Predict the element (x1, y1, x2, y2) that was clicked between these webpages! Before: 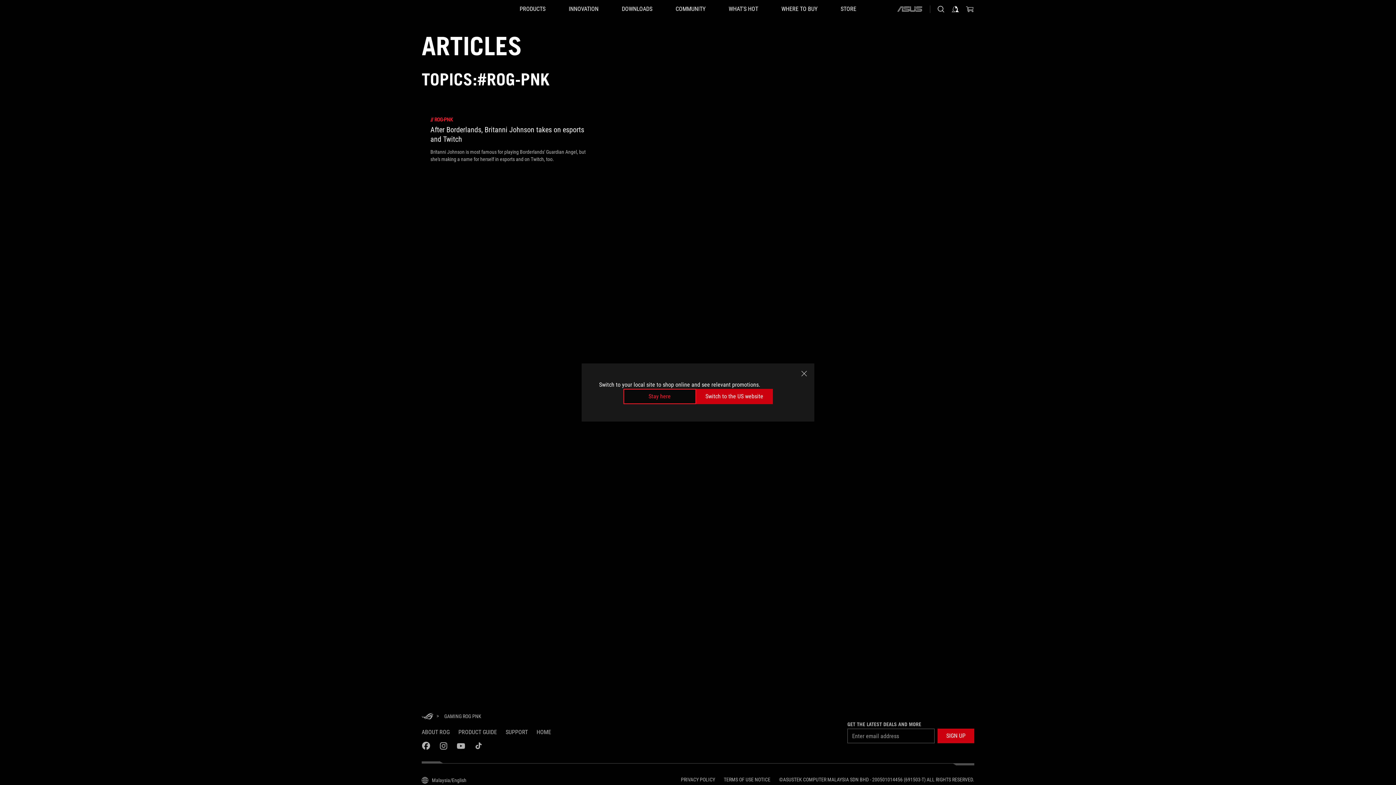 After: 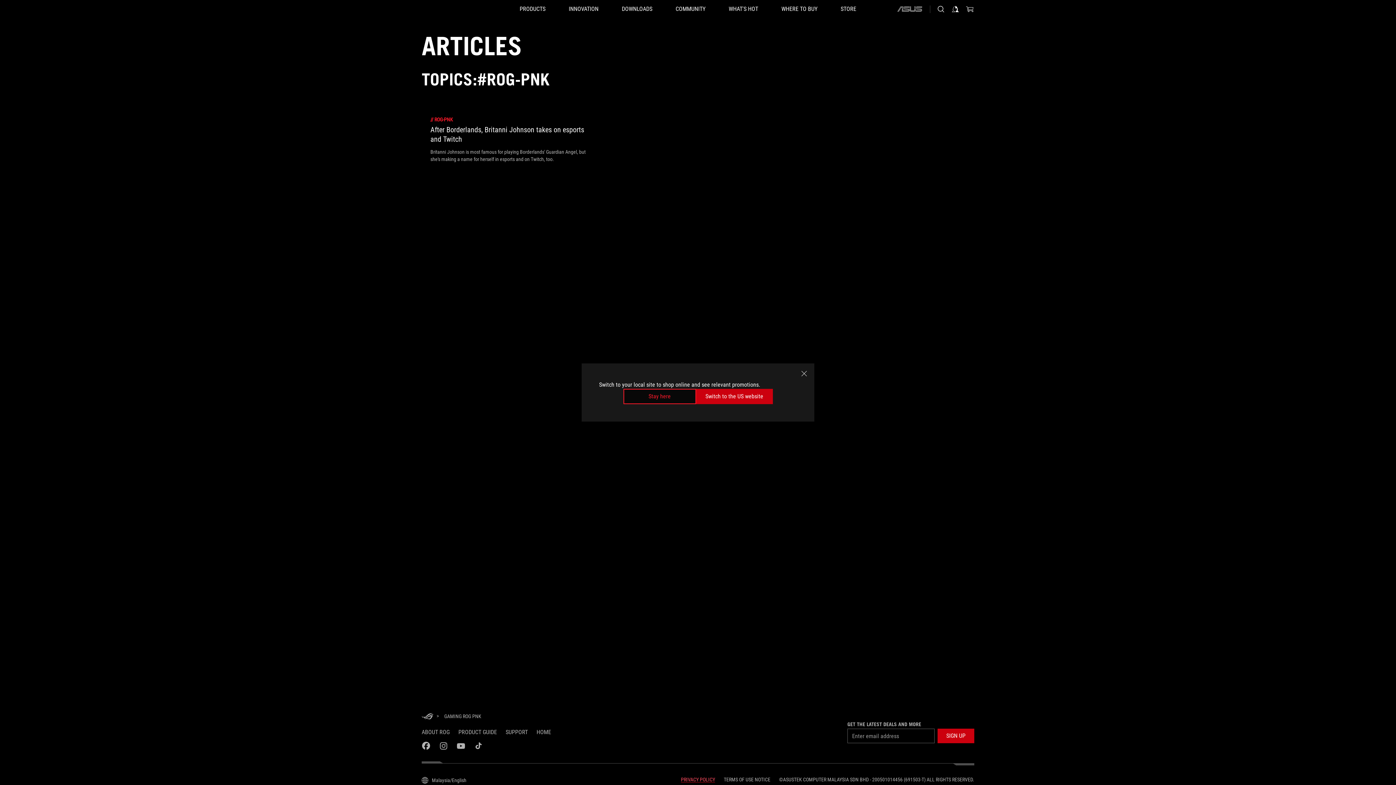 Action: label: PRIVACY POLICY bbox: (681, 777, 715, 782)